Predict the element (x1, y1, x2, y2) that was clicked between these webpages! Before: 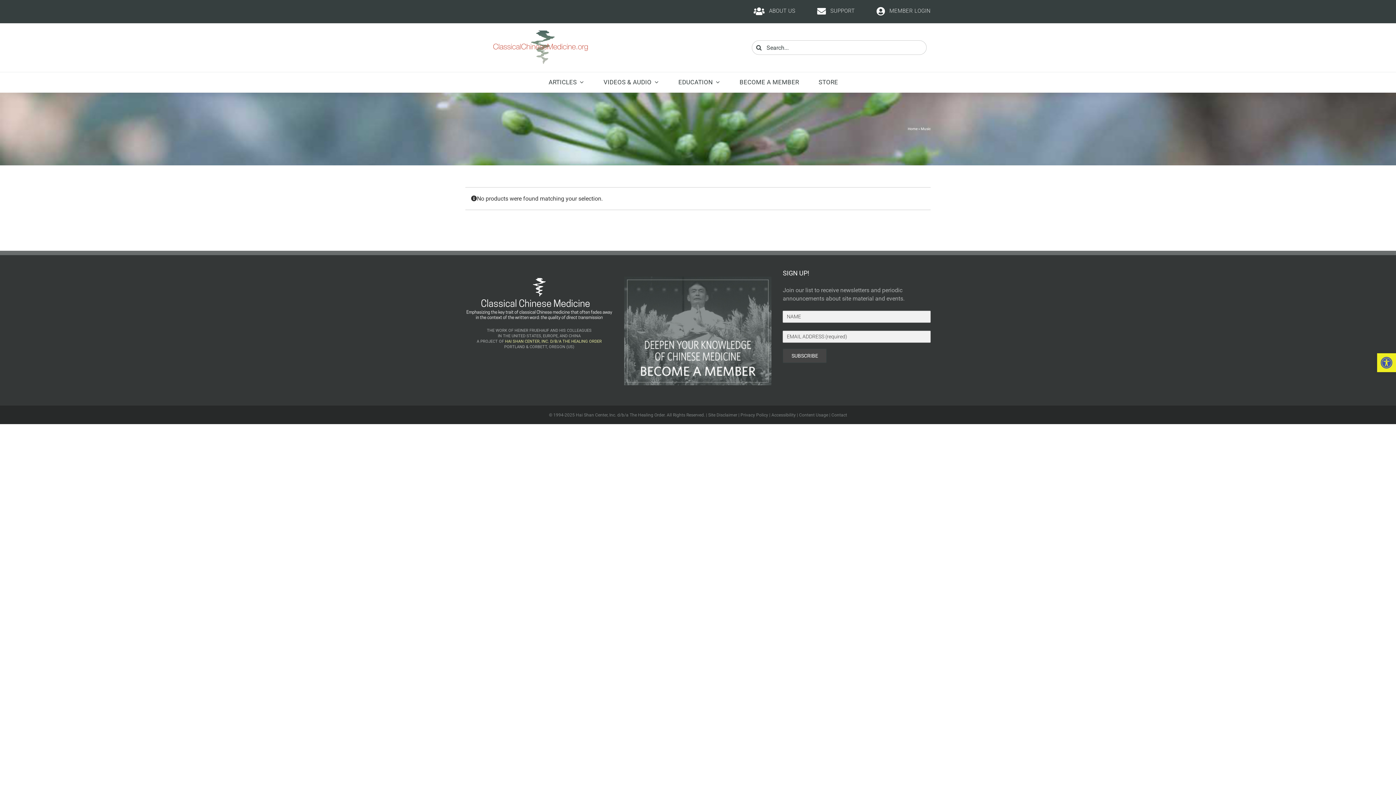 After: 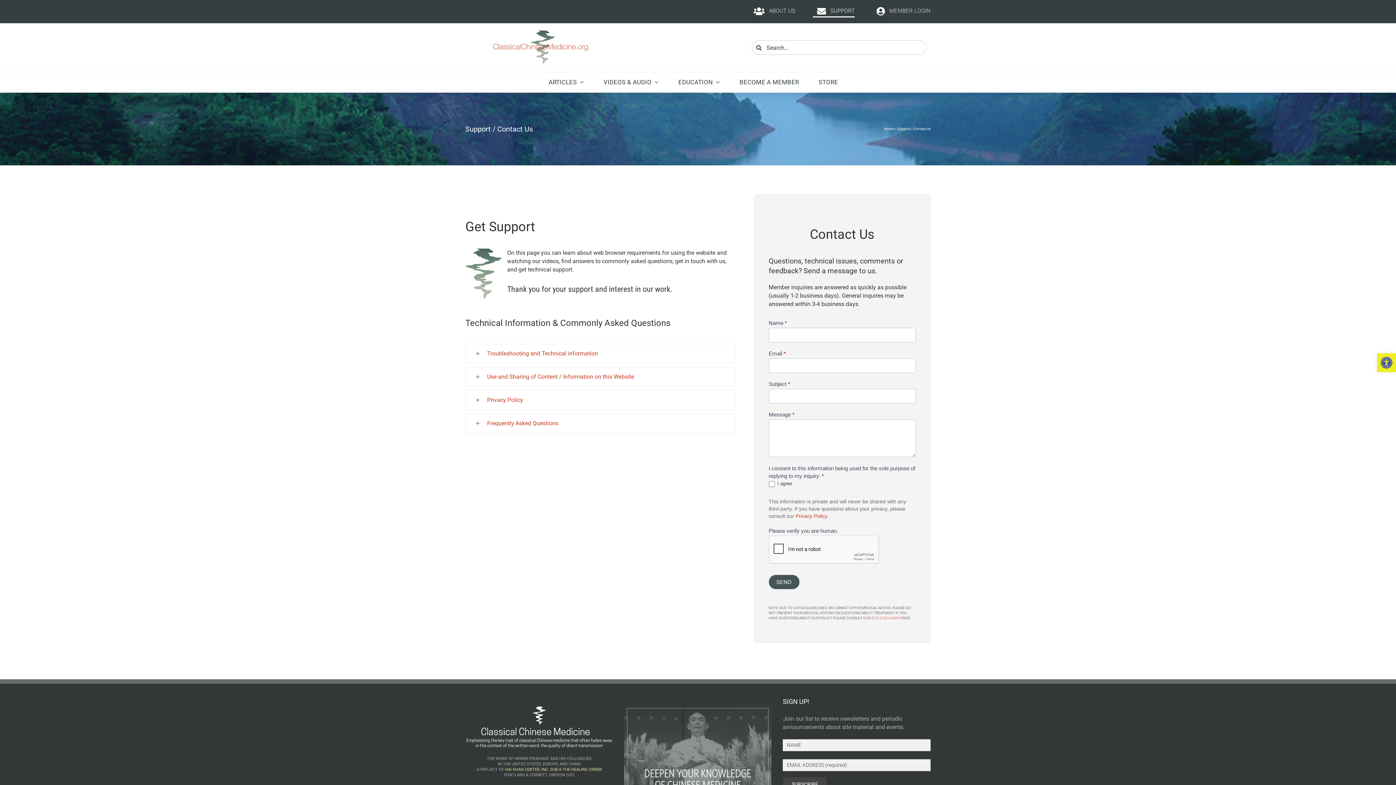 Action: label: Contact bbox: (831, 412, 847, 417)